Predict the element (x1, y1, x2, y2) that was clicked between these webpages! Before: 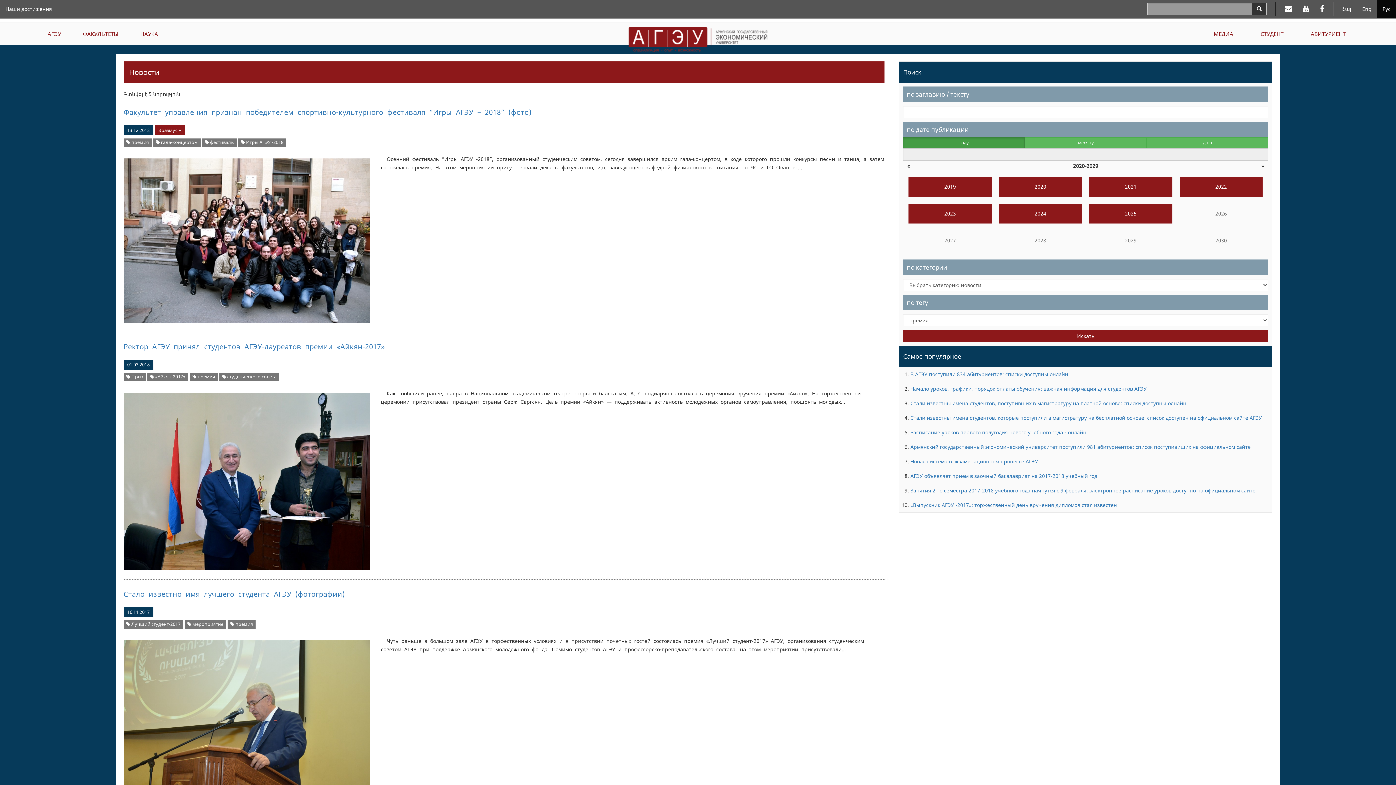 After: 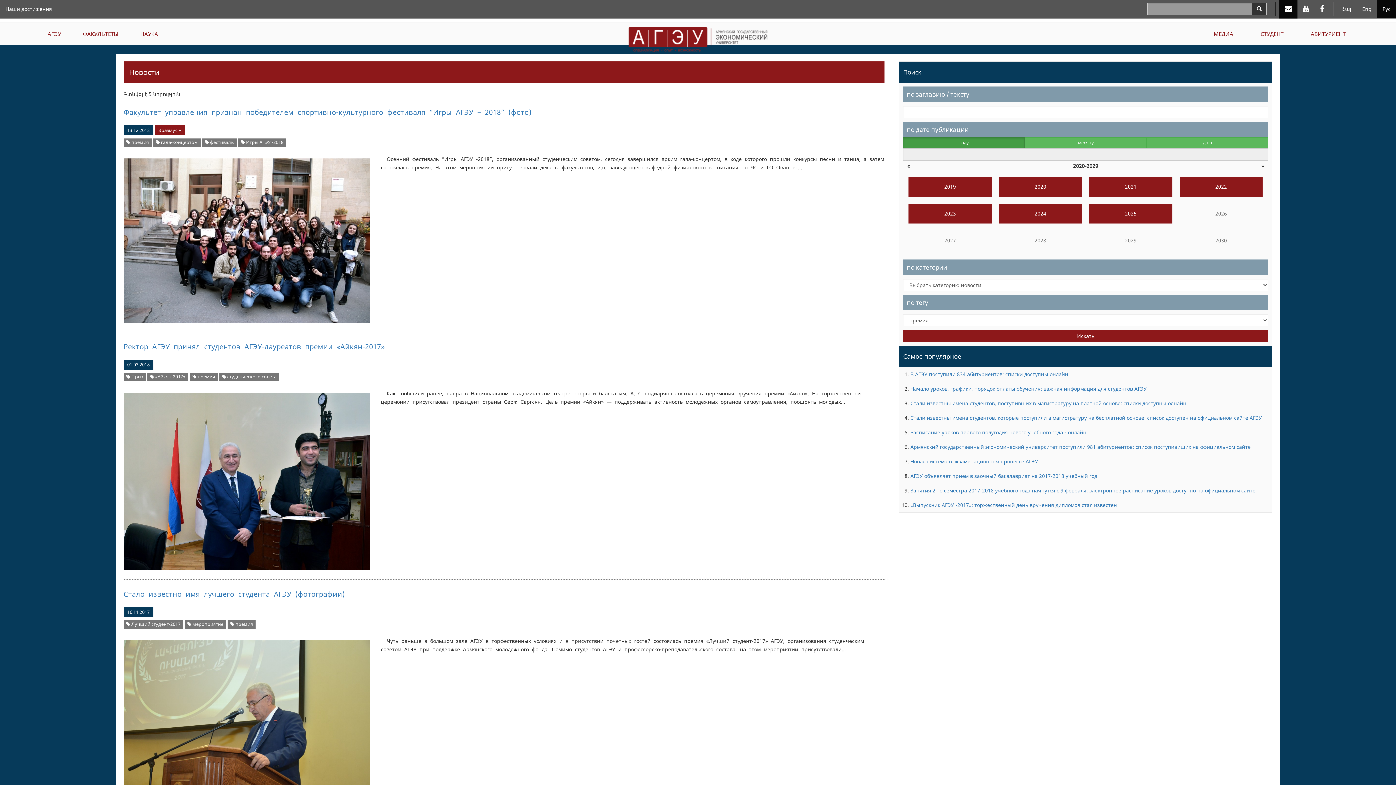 Action: bbox: (1279, 0, 1297, 18)